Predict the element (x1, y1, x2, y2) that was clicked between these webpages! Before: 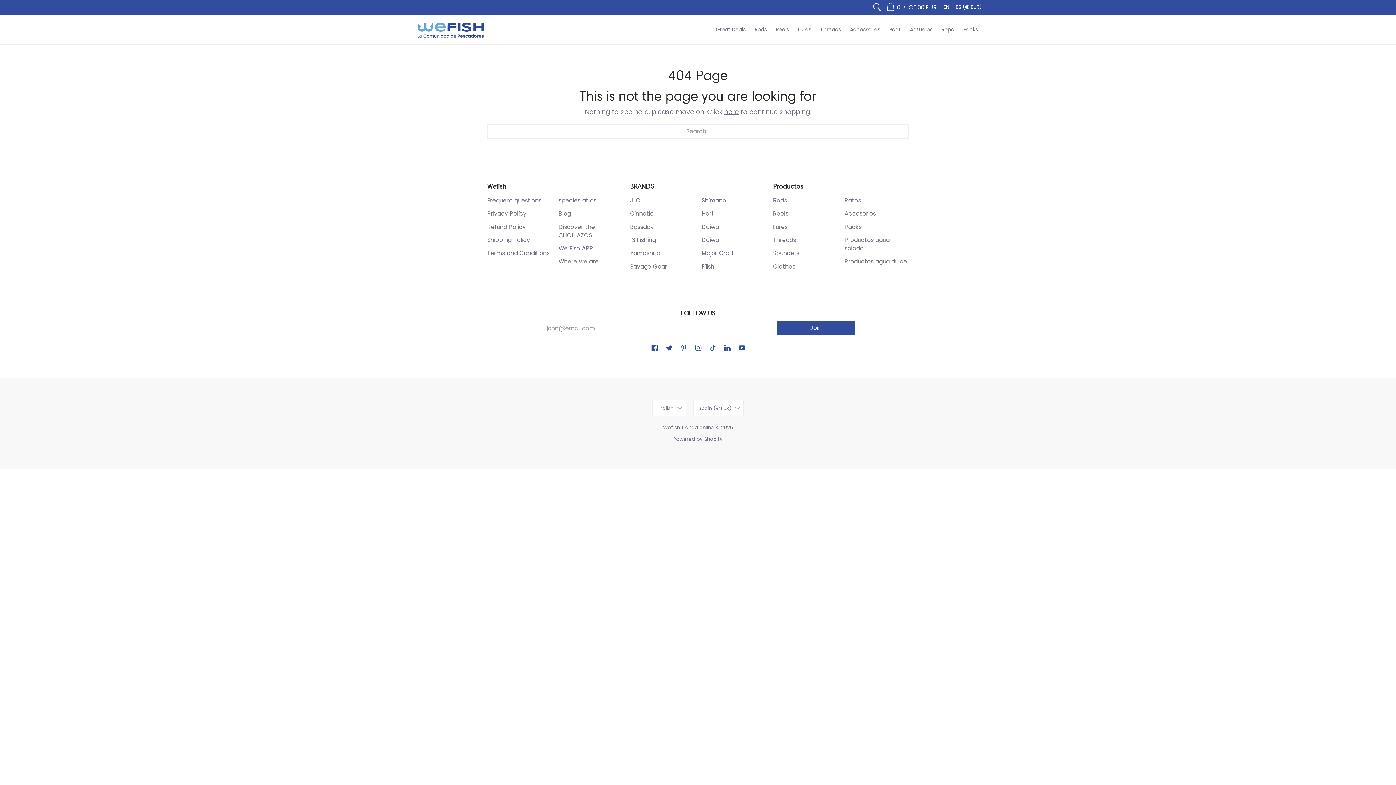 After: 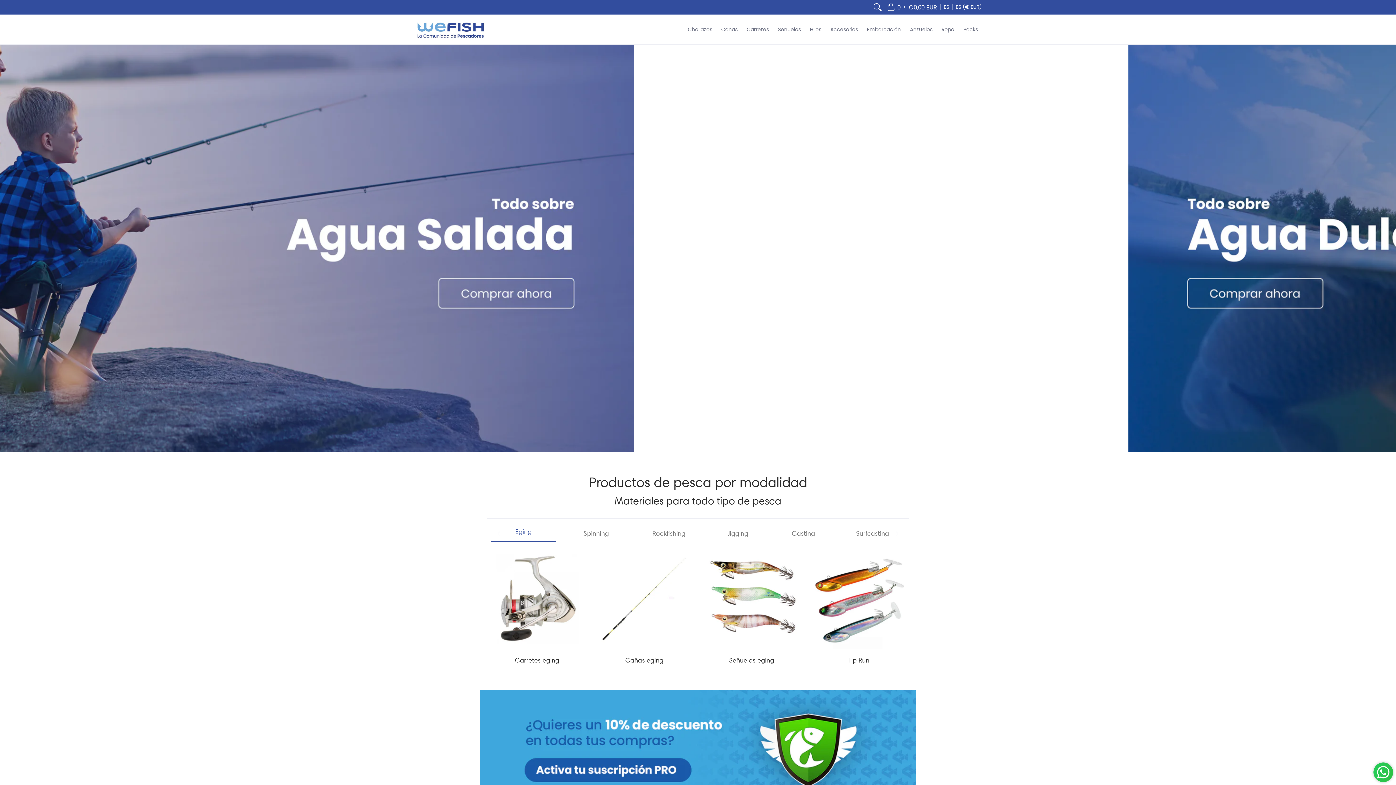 Action: label: Wefish Tienda online bbox: (663, 424, 714, 431)